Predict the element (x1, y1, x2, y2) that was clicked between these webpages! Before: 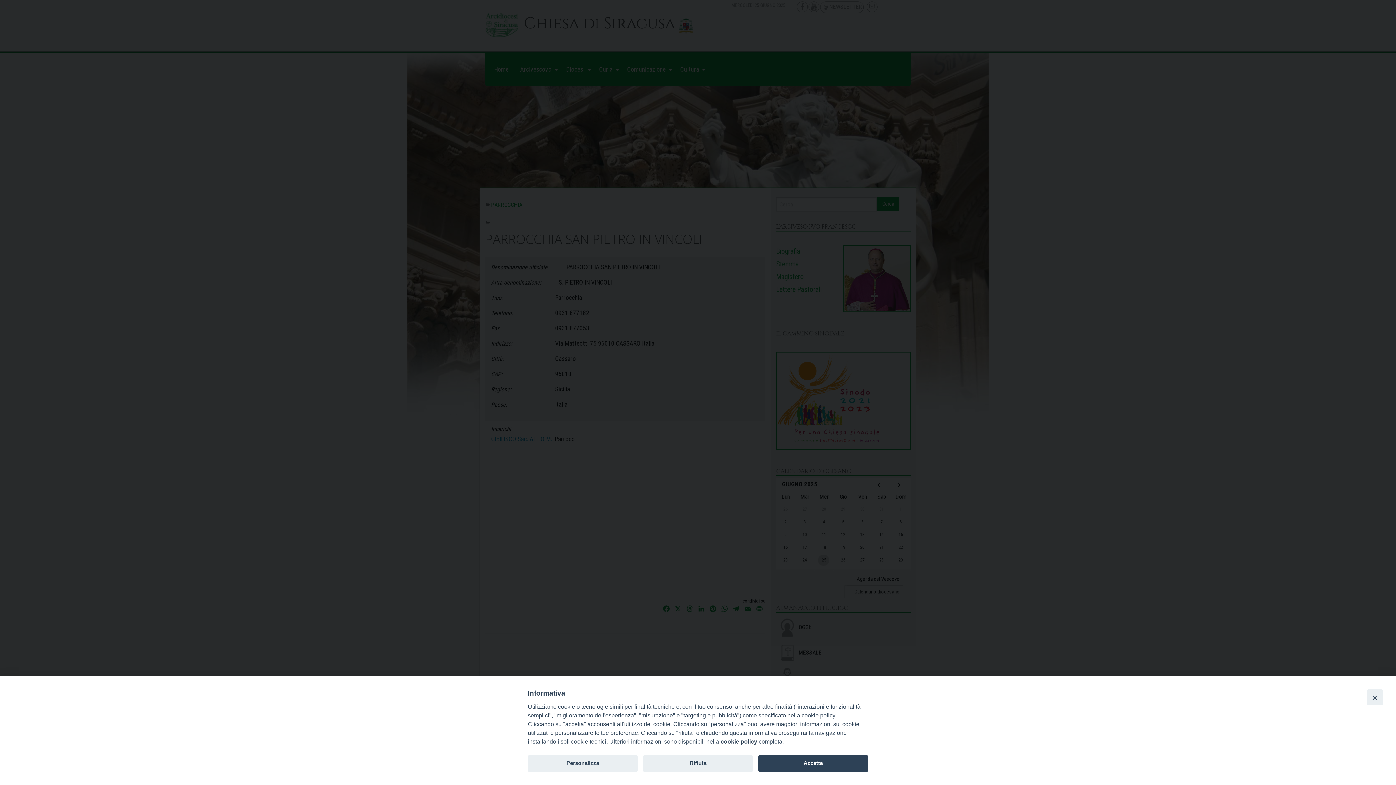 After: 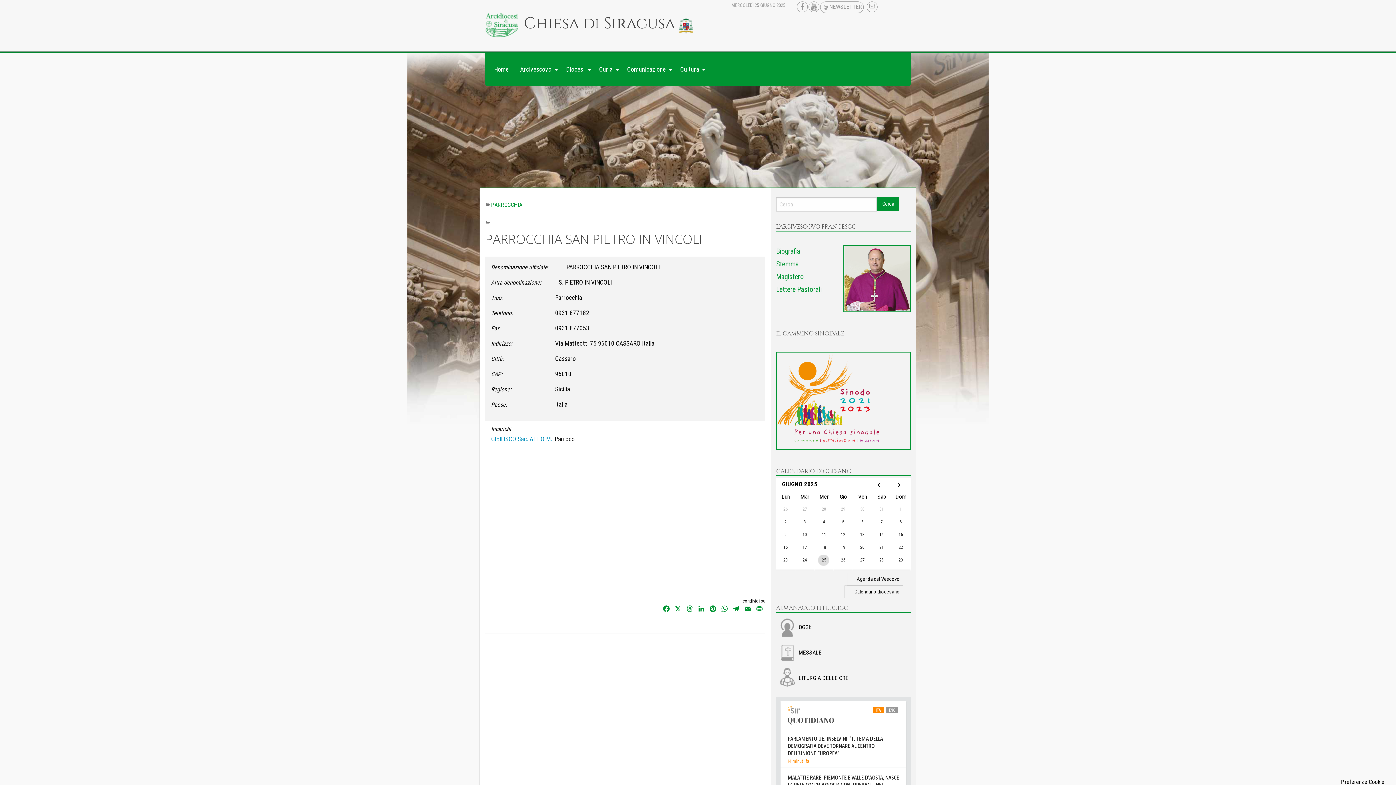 Action: label: Accetta bbox: (758, 755, 868, 772)